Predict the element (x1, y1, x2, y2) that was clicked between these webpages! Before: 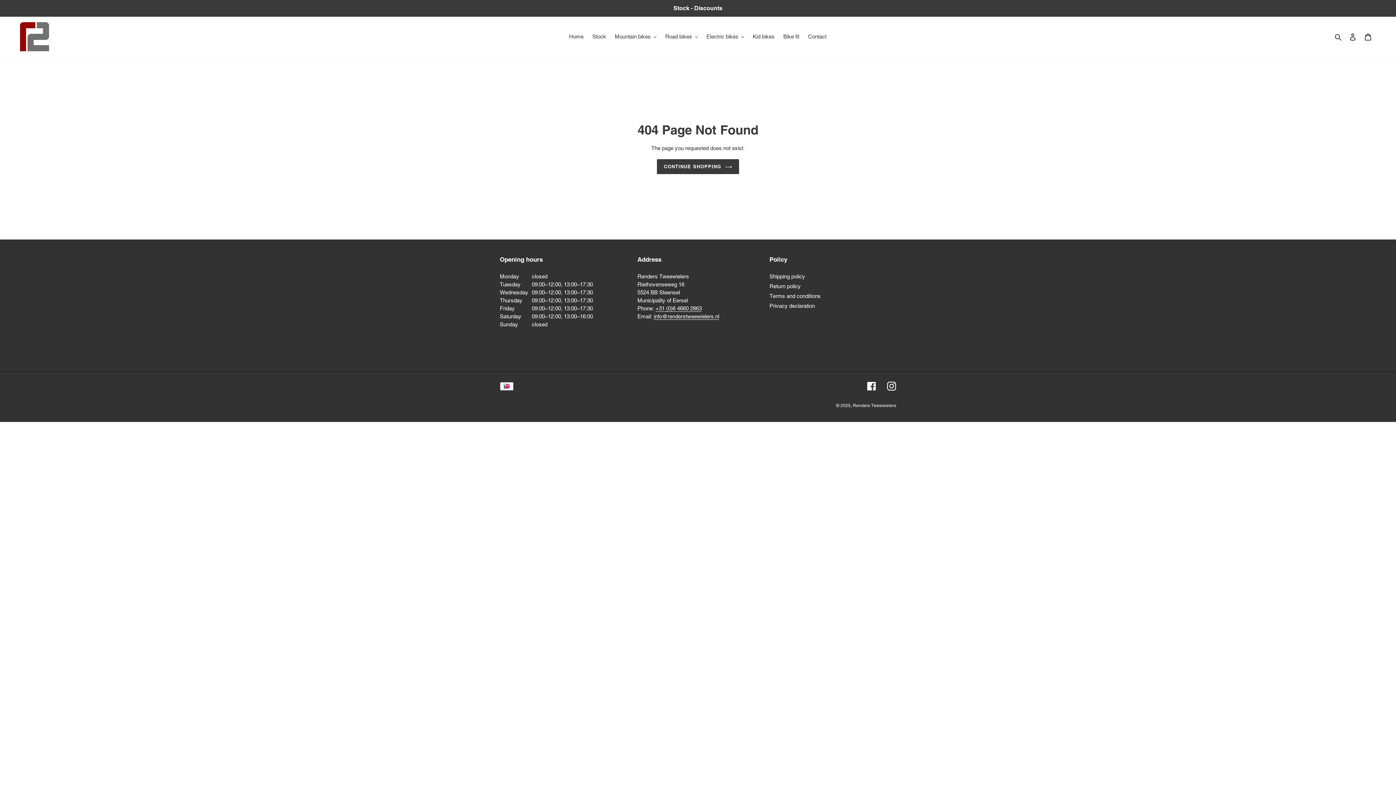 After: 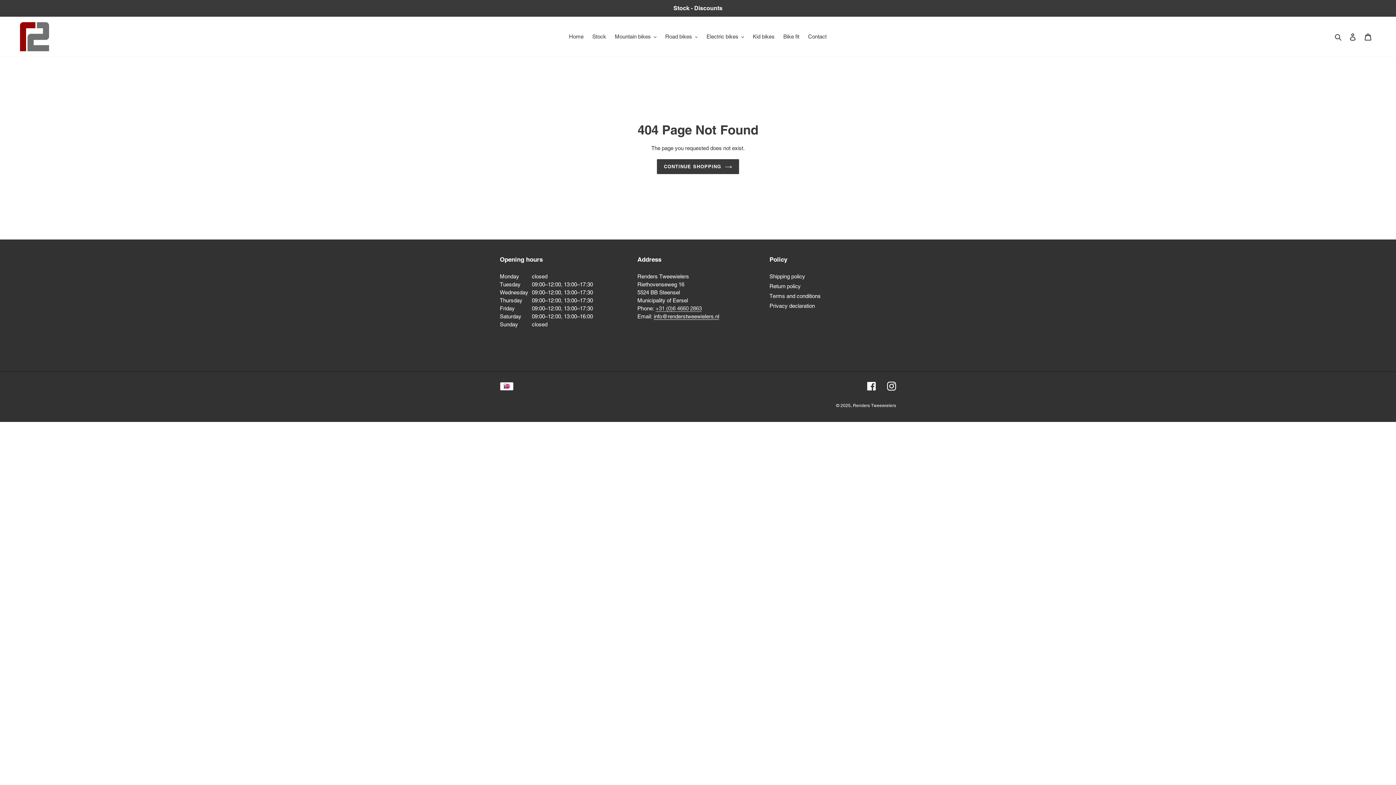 Action: bbox: (655, 305, 701, 312) label: +31 (0)6 4660 2863